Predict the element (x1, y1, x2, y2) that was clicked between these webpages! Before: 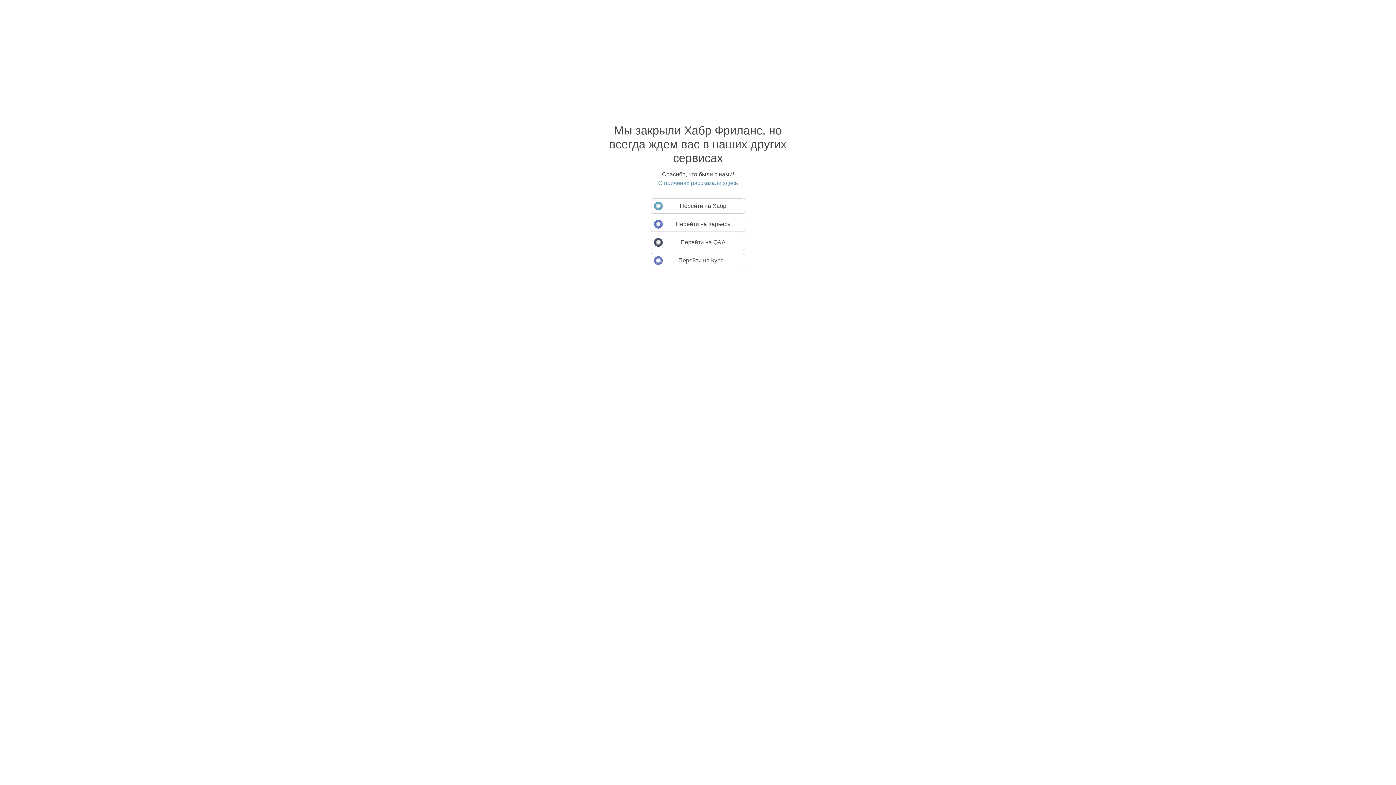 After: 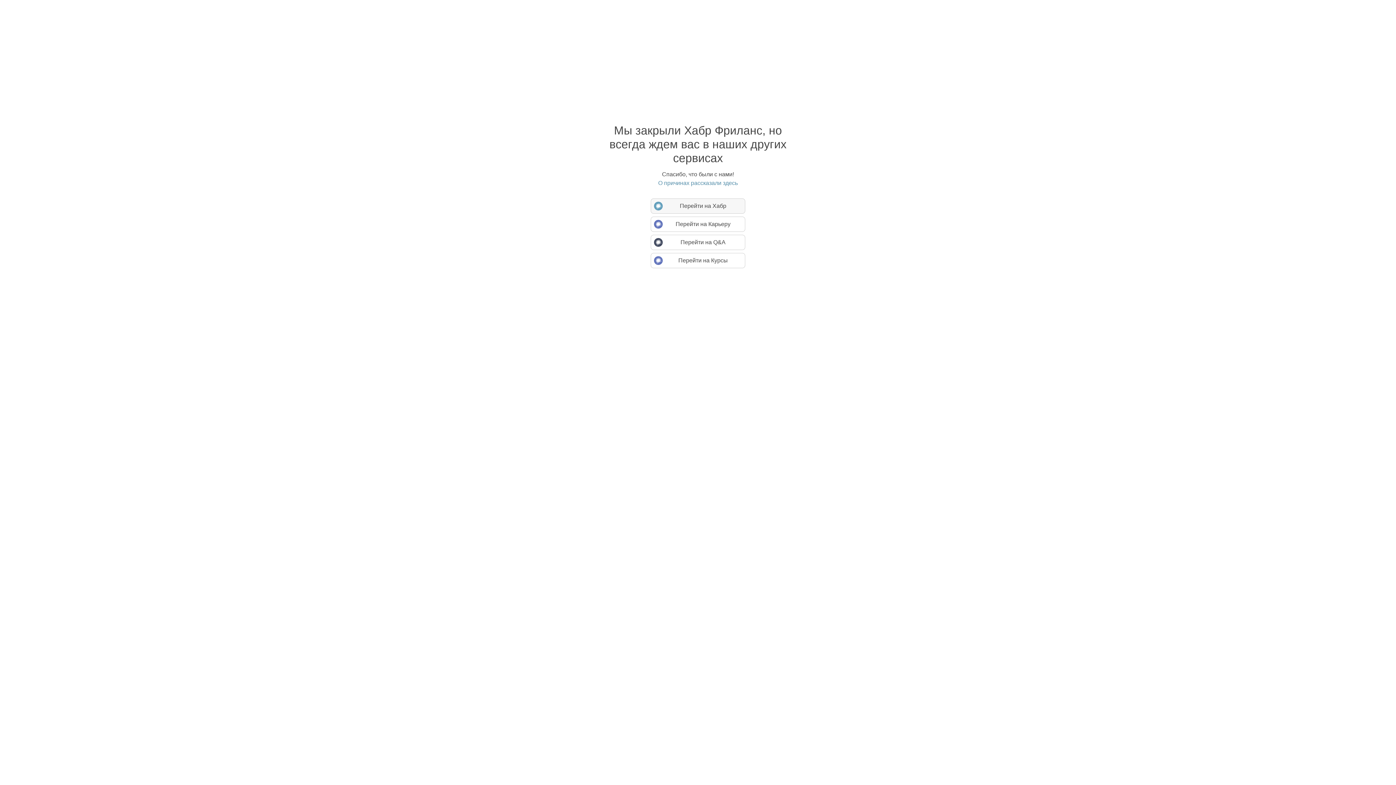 Action: label: Перейти на Хабр bbox: (650, 198, 745, 213)